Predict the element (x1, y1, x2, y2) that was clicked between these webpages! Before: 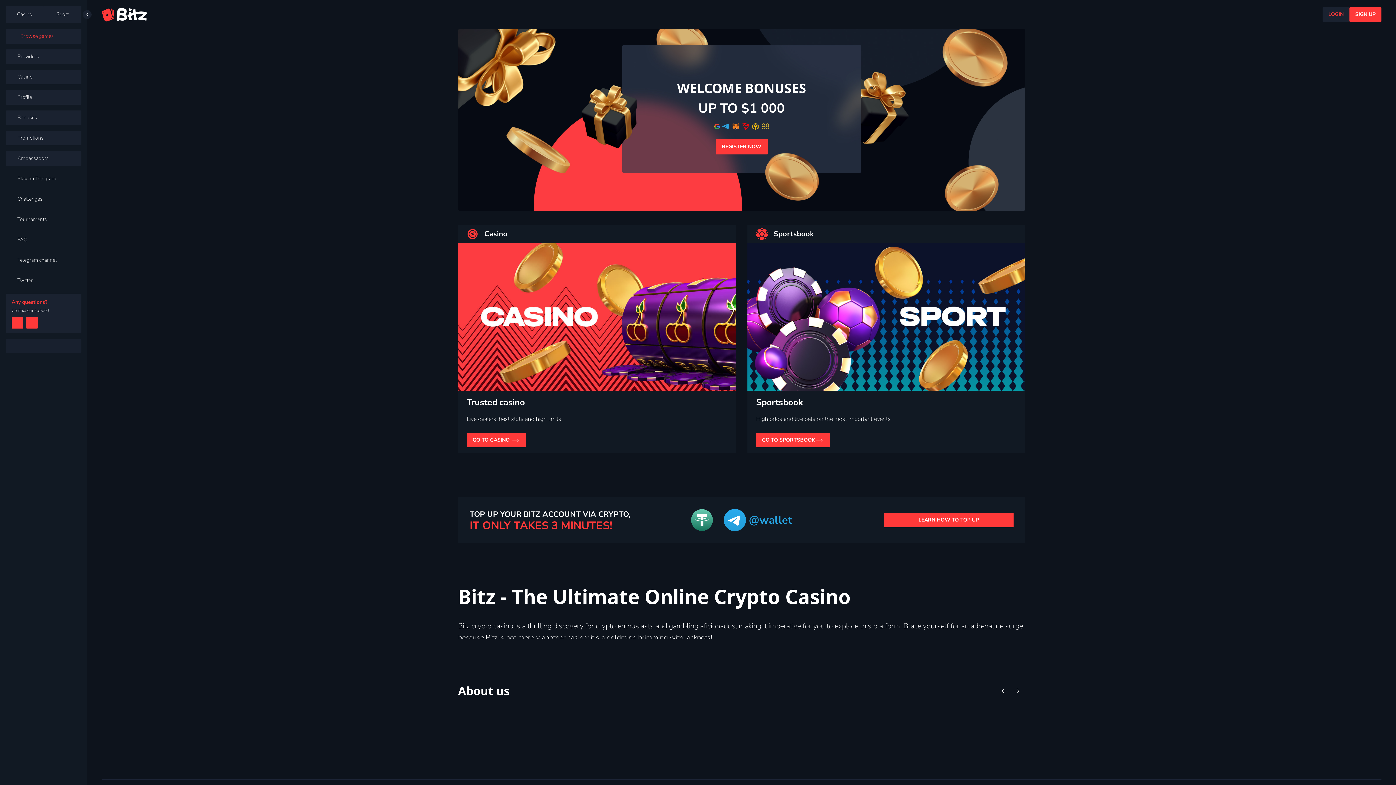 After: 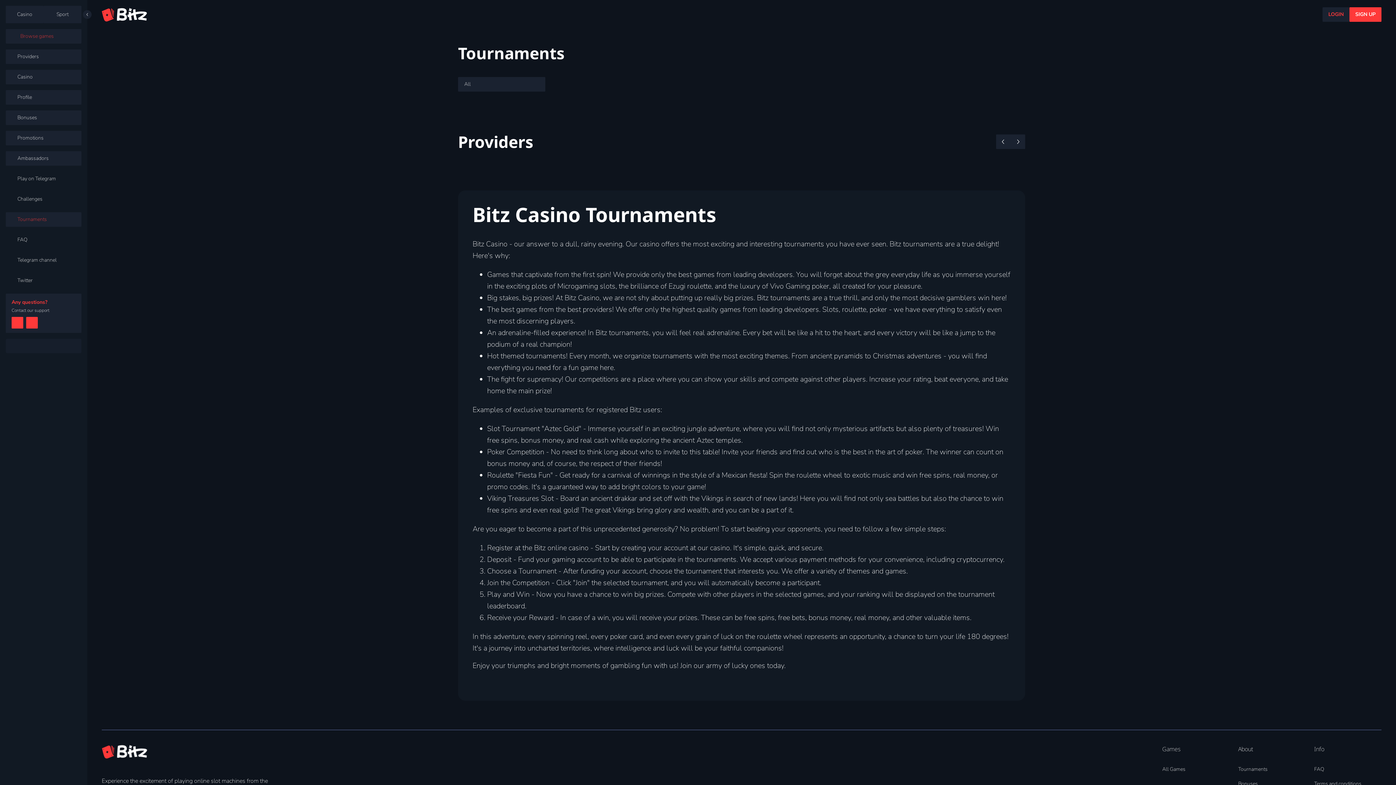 Action: label: Tournaments bbox: (5, 212, 81, 226)